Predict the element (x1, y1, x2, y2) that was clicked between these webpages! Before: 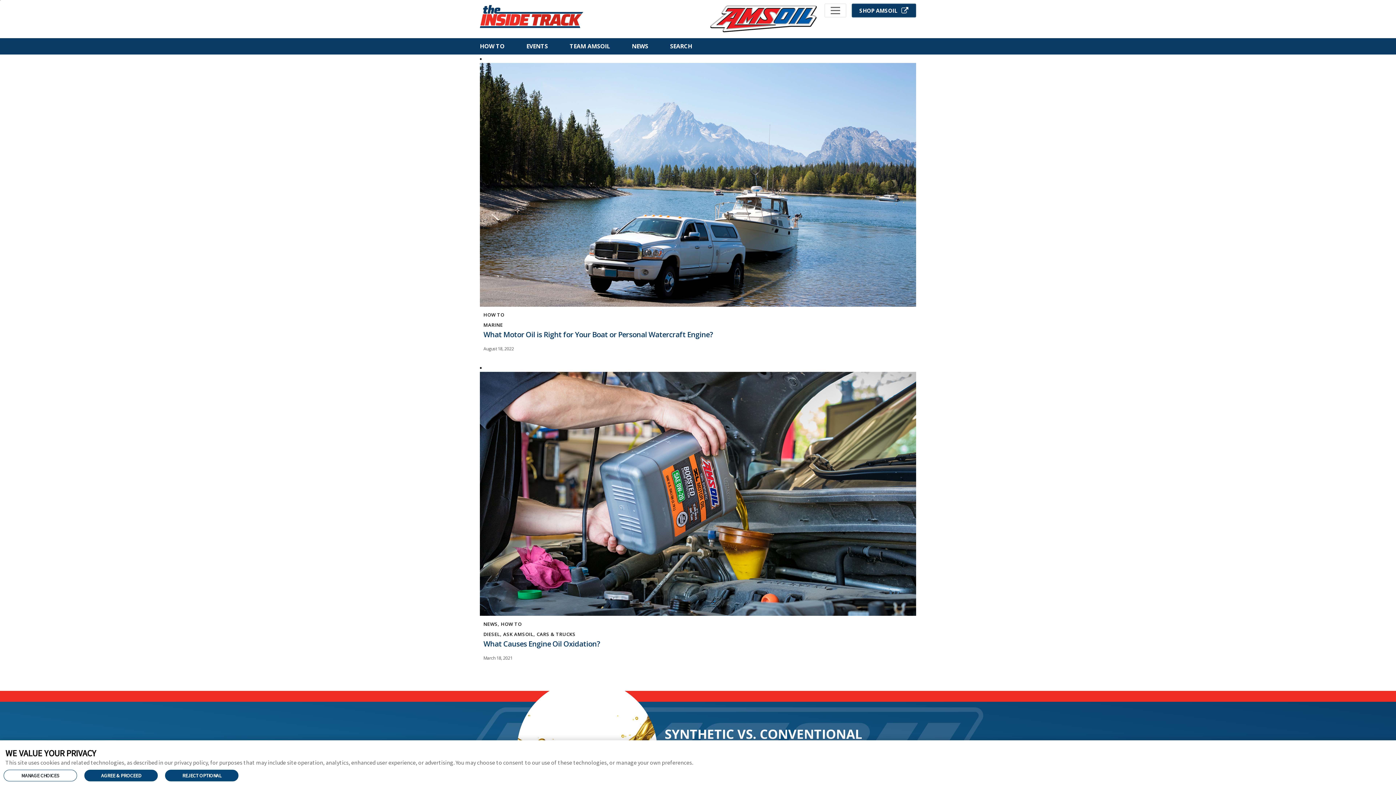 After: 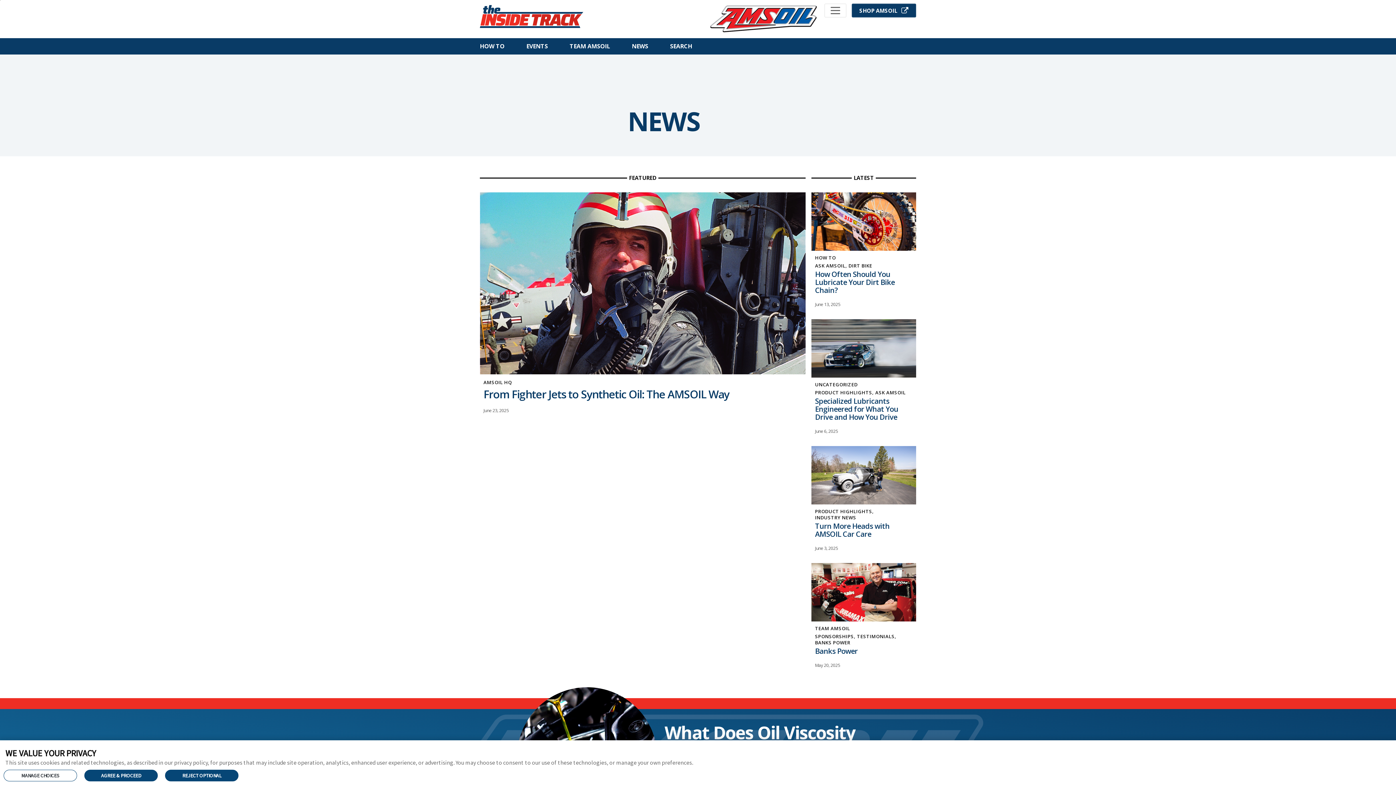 Action: label: NEWS bbox: (483, 620, 497, 627)